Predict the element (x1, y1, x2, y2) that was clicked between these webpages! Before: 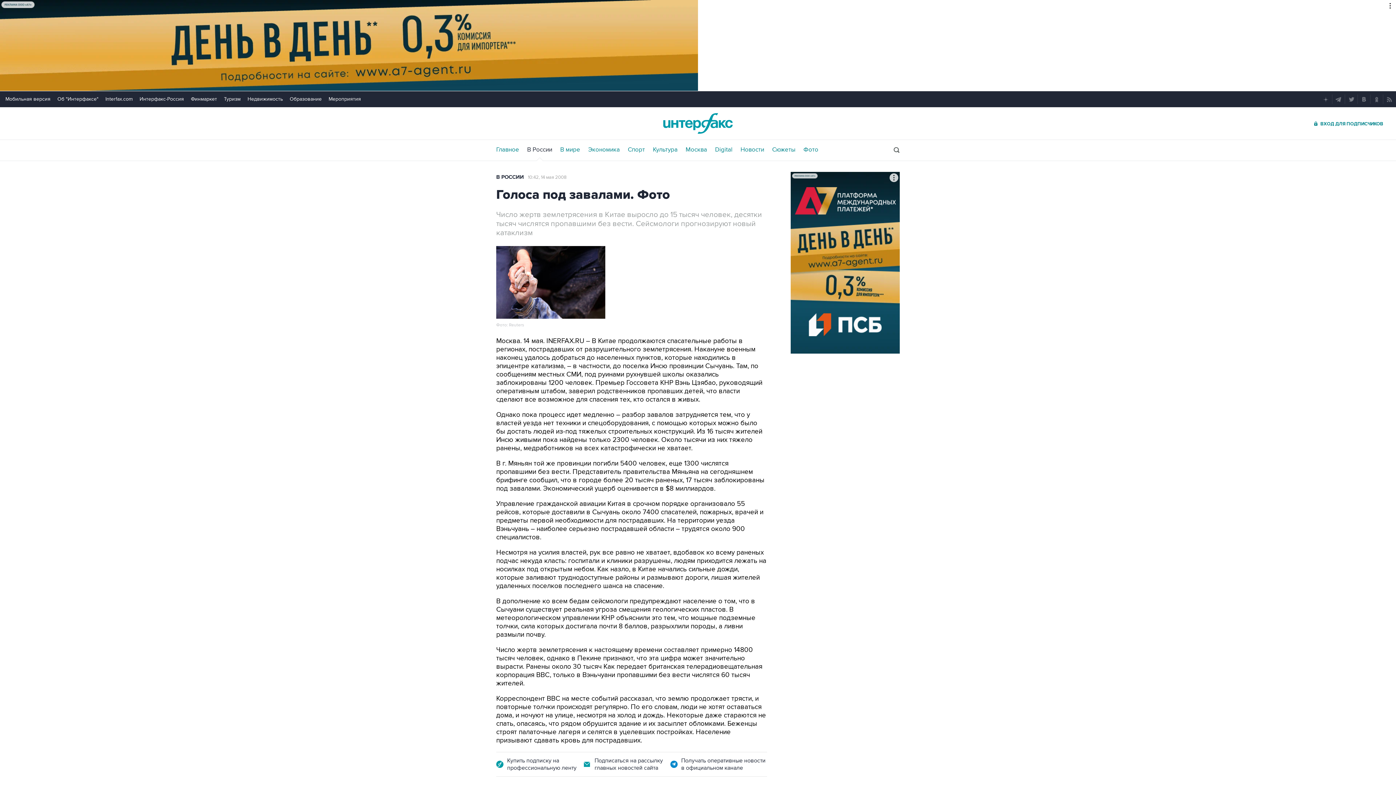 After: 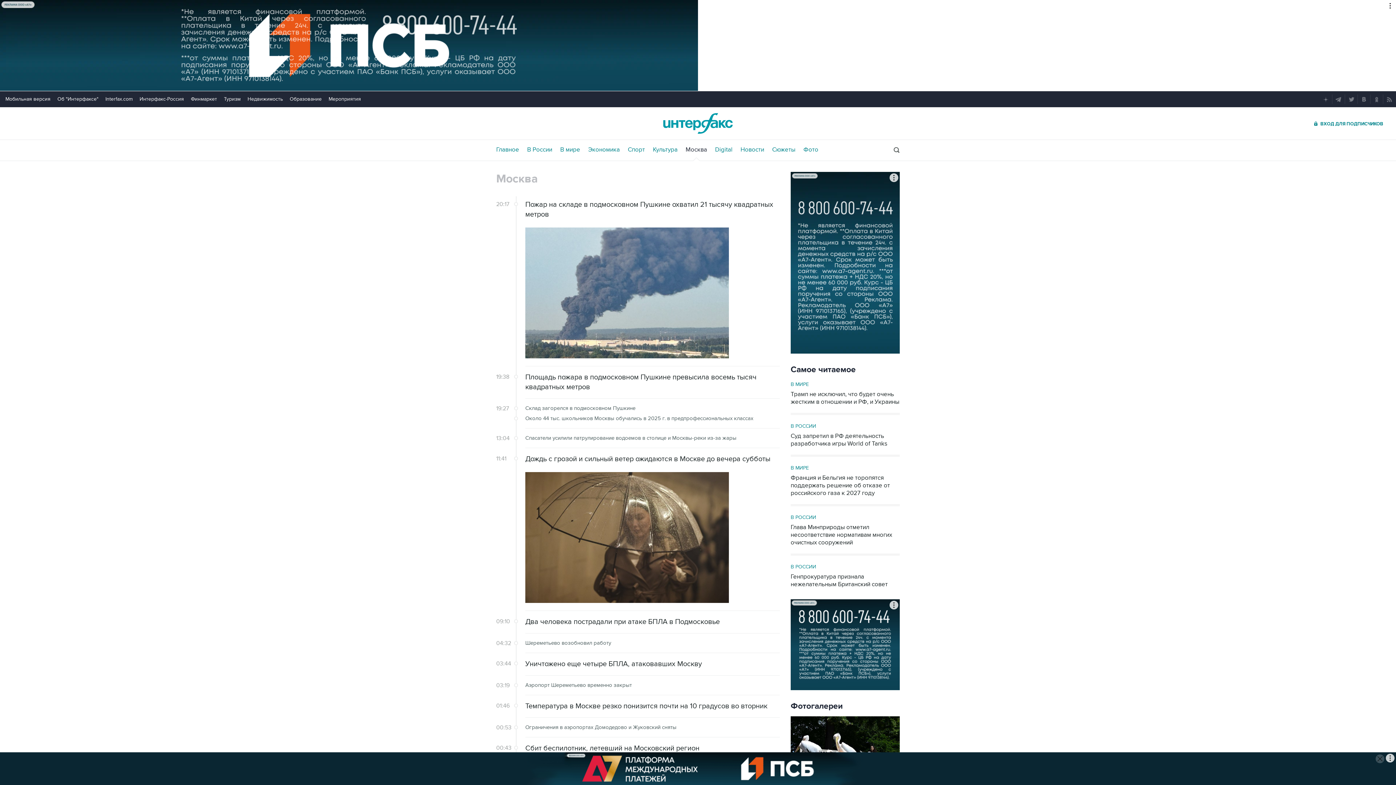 Action: bbox: (685, 146, 707, 153) label: Москва